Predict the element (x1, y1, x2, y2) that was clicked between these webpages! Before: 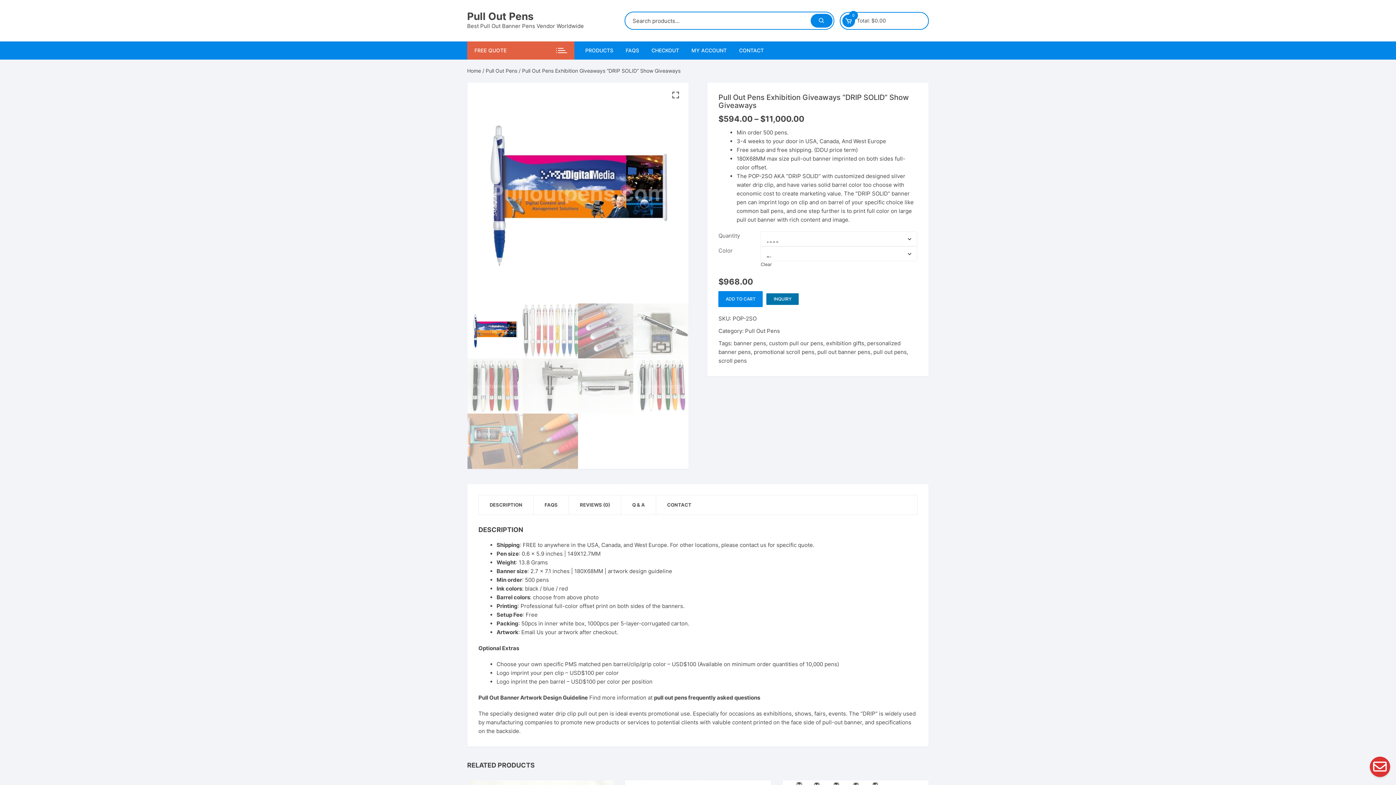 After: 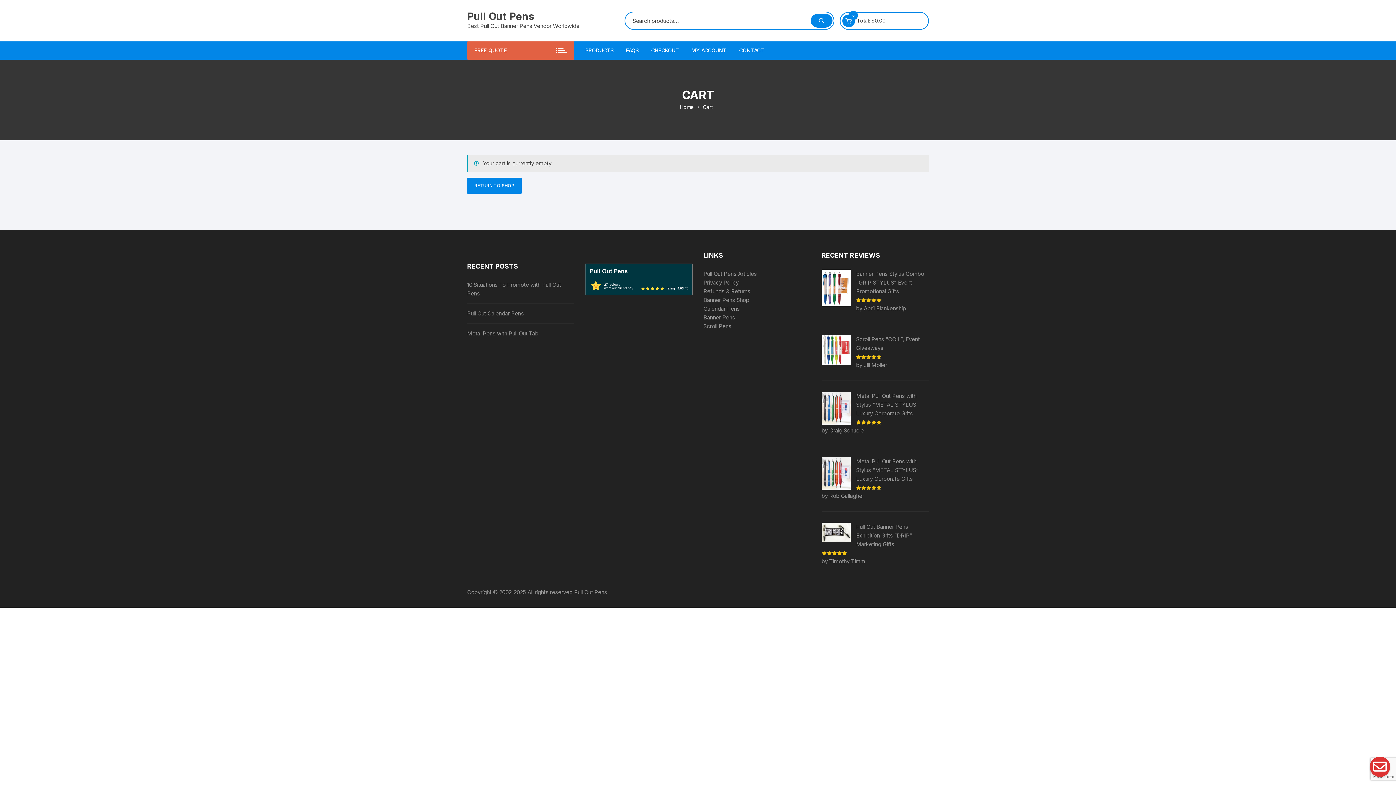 Action: bbox: (646, 41, 684, 59) label: CHECKOUT